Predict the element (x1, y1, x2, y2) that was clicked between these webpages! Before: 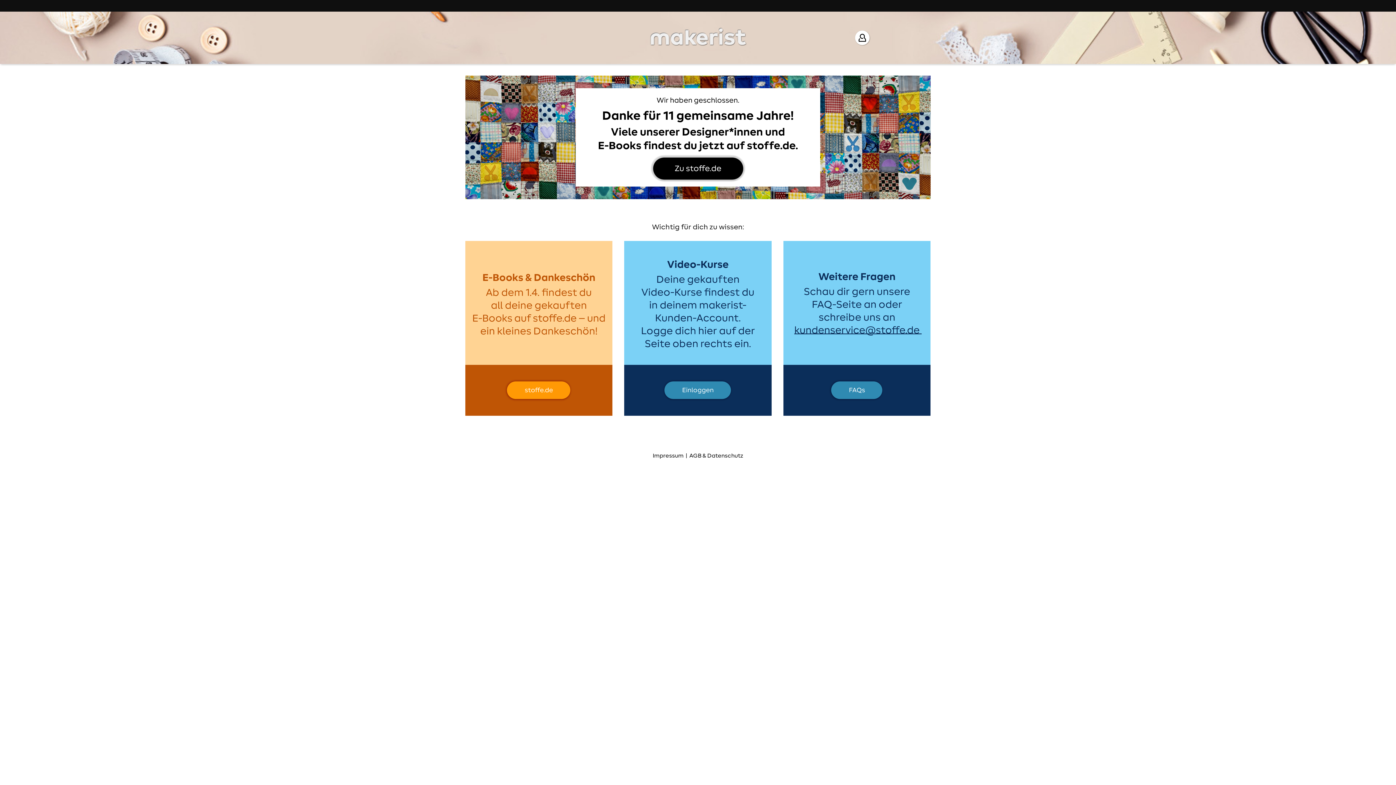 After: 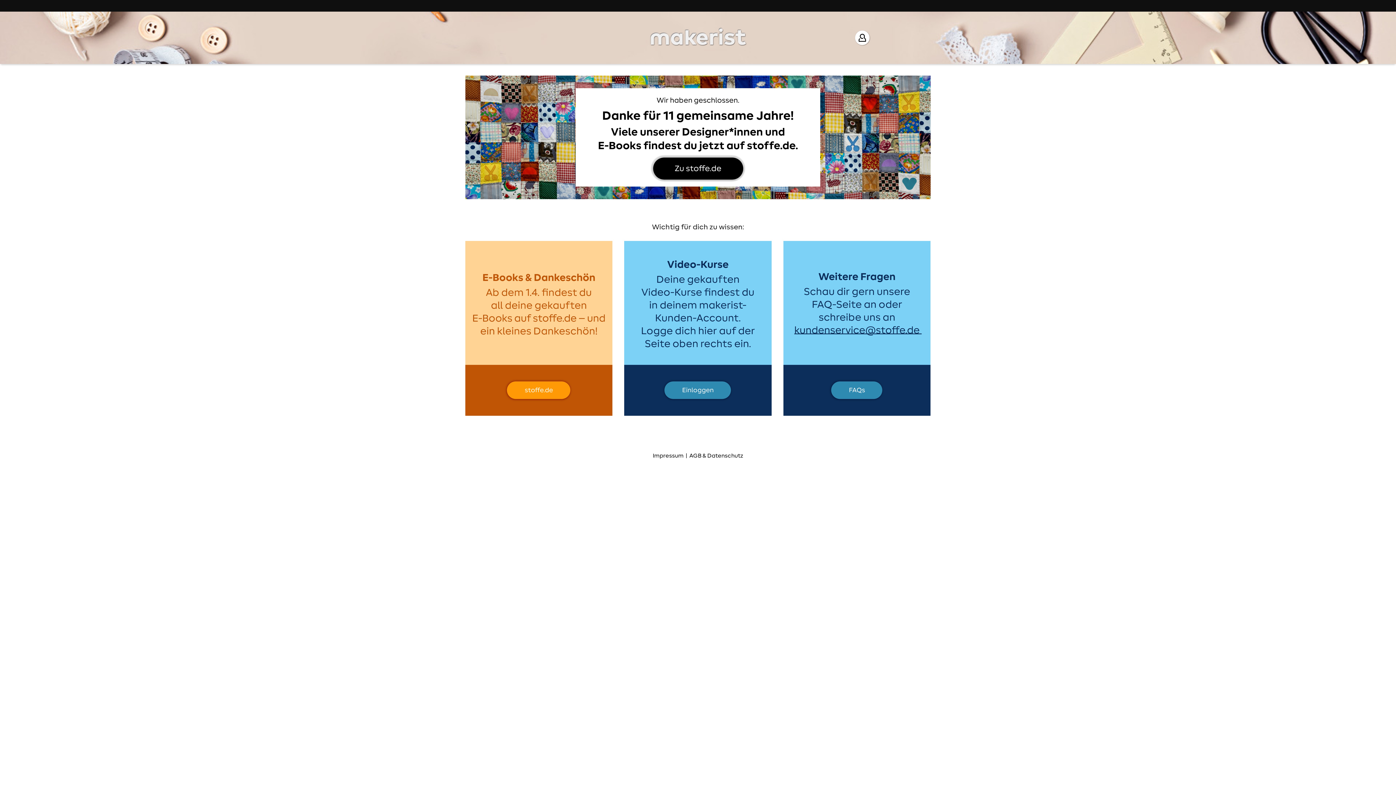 Action: bbox: (624, 241, 771, 415)